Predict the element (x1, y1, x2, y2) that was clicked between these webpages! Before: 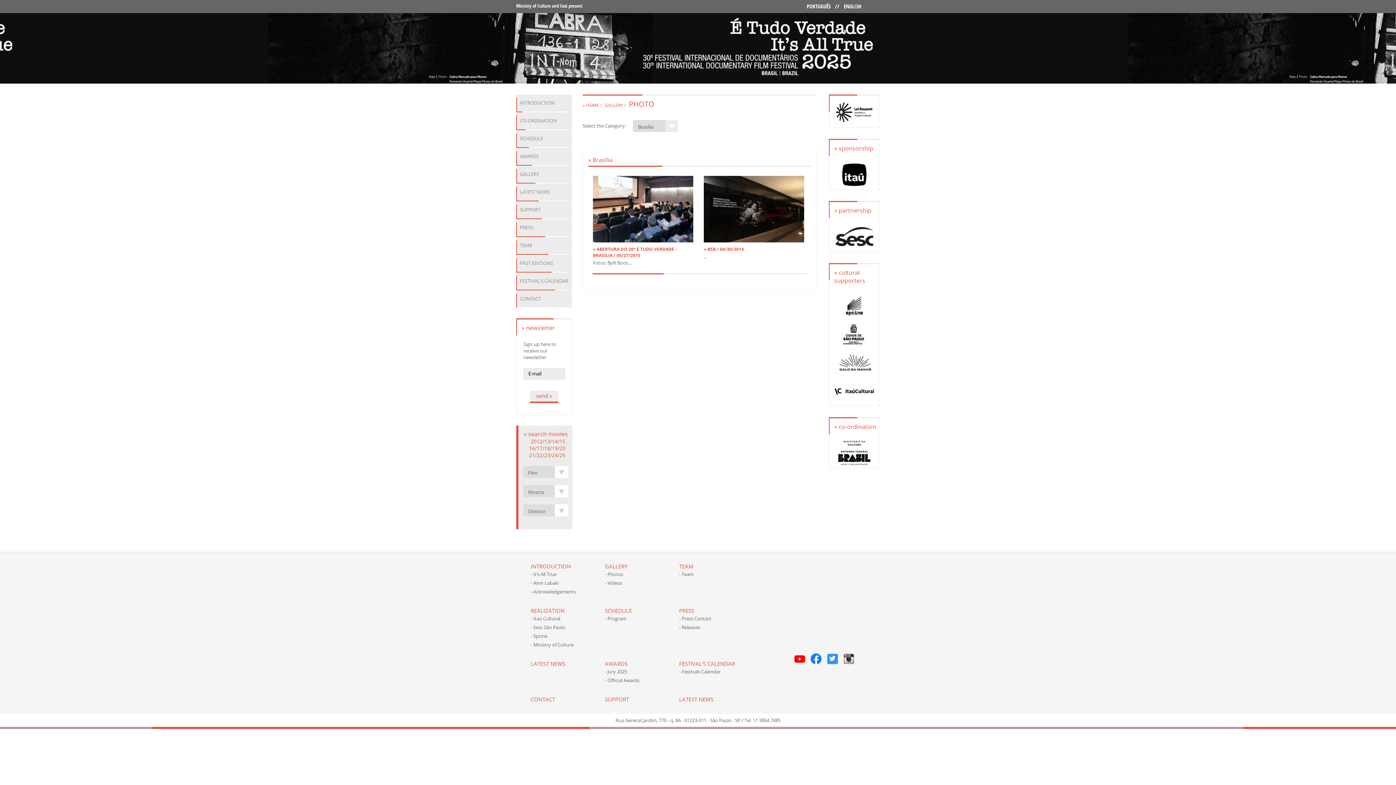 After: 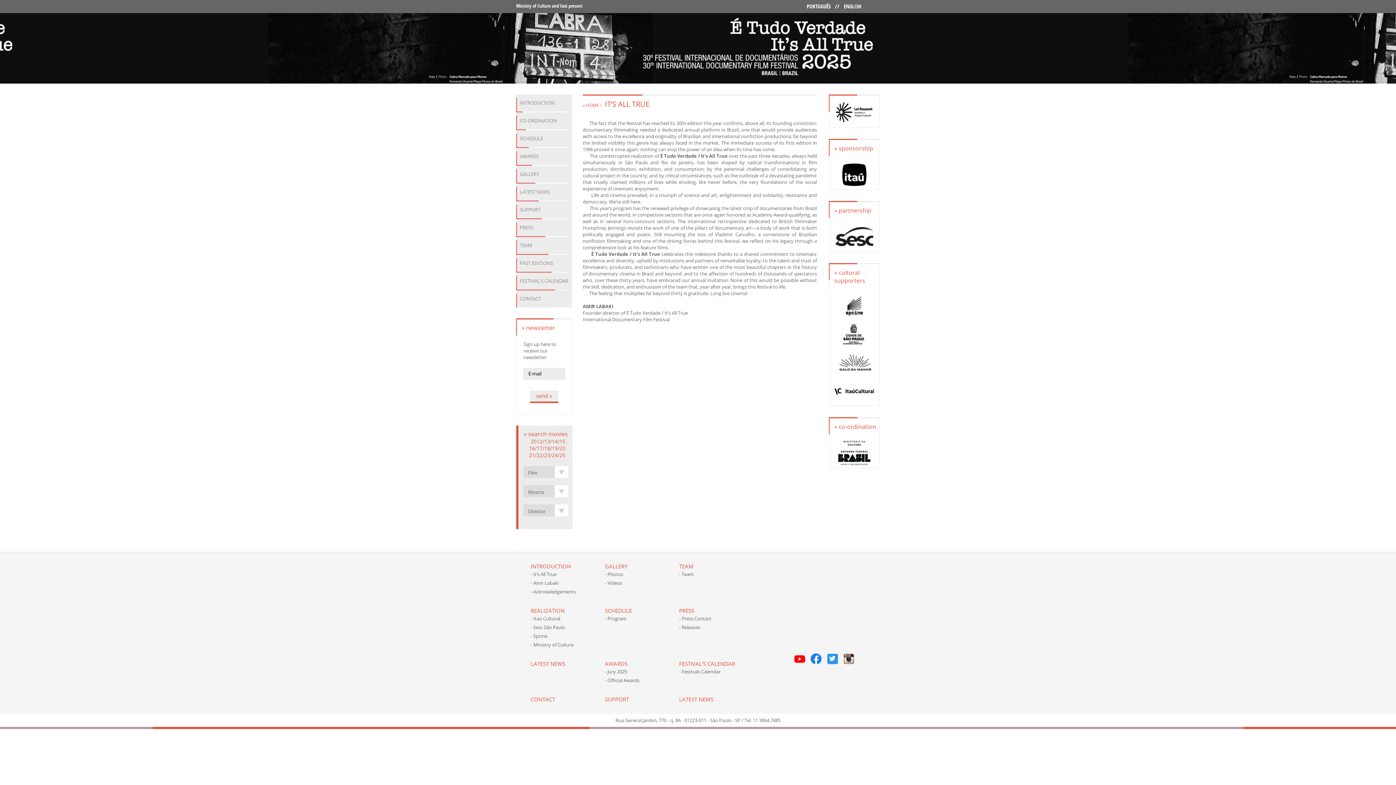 Action: bbox: (530, 571, 556, 577) label: - It‘s All True